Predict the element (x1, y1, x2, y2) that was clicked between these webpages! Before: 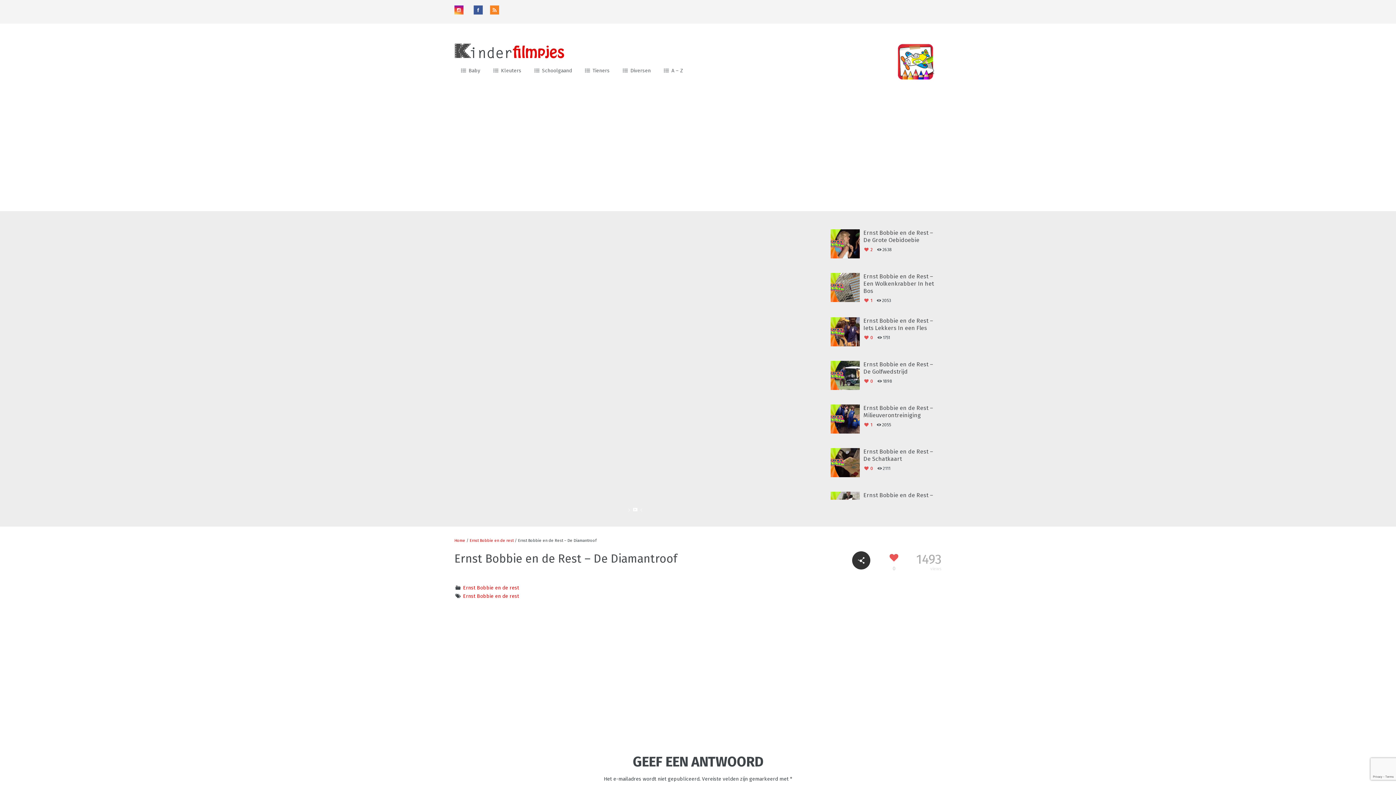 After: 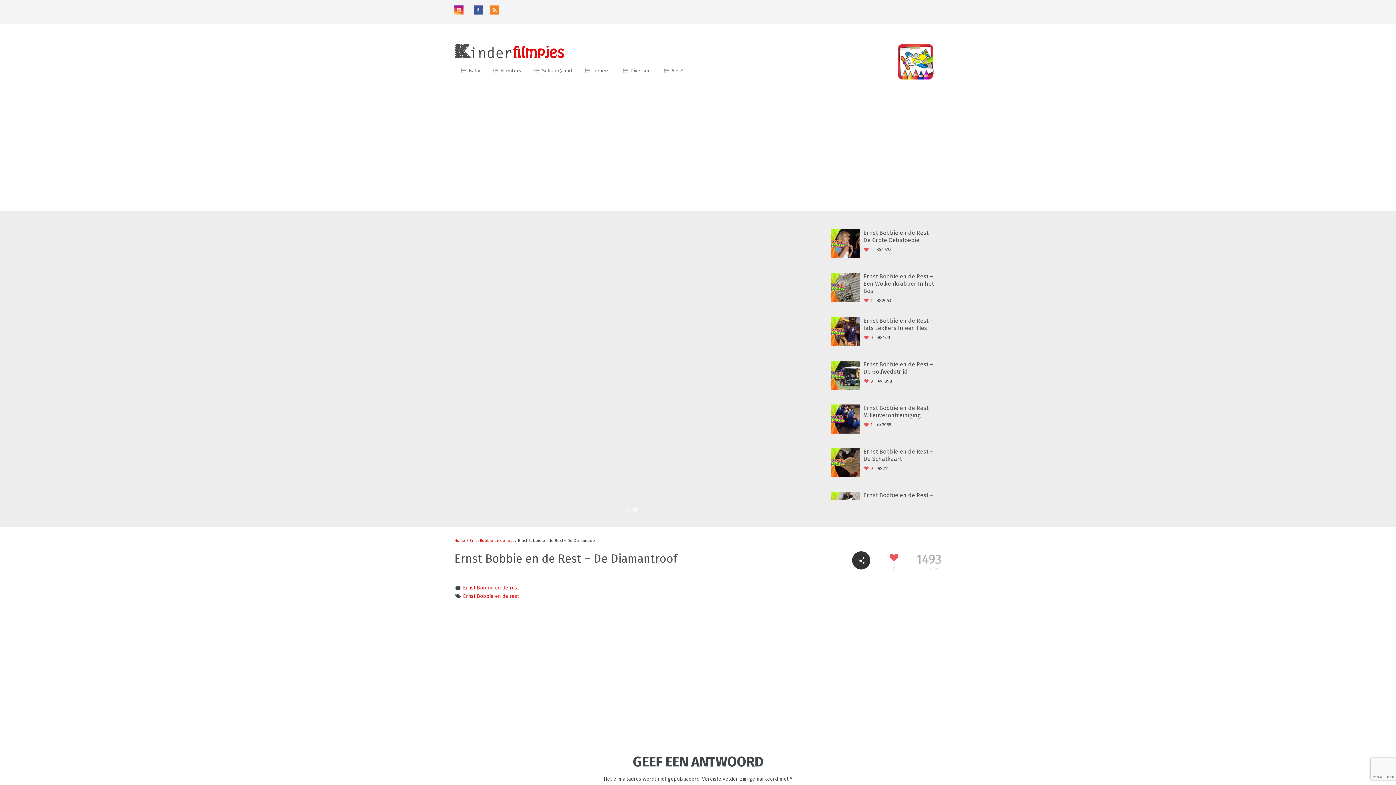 Action: label:   bbox: (454, 9, 472, 15)